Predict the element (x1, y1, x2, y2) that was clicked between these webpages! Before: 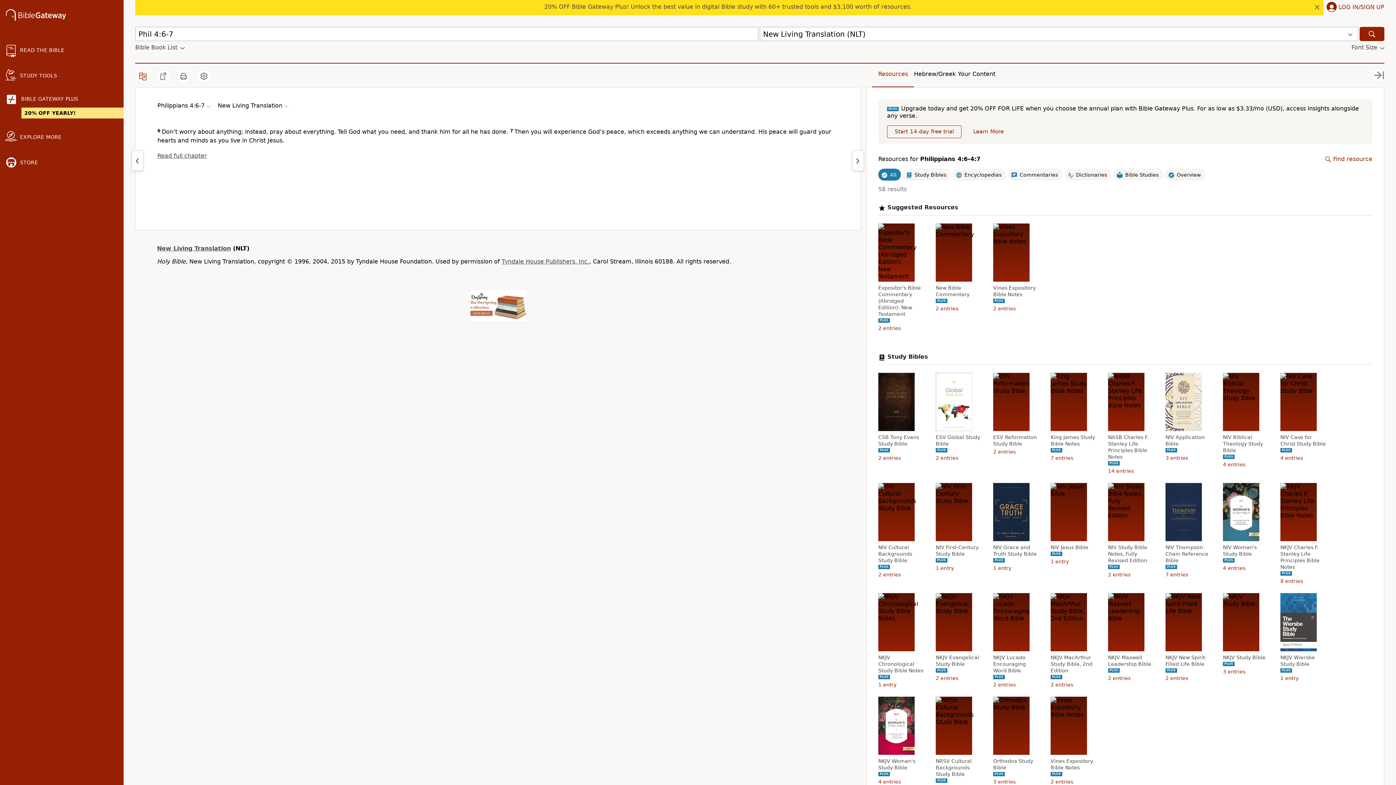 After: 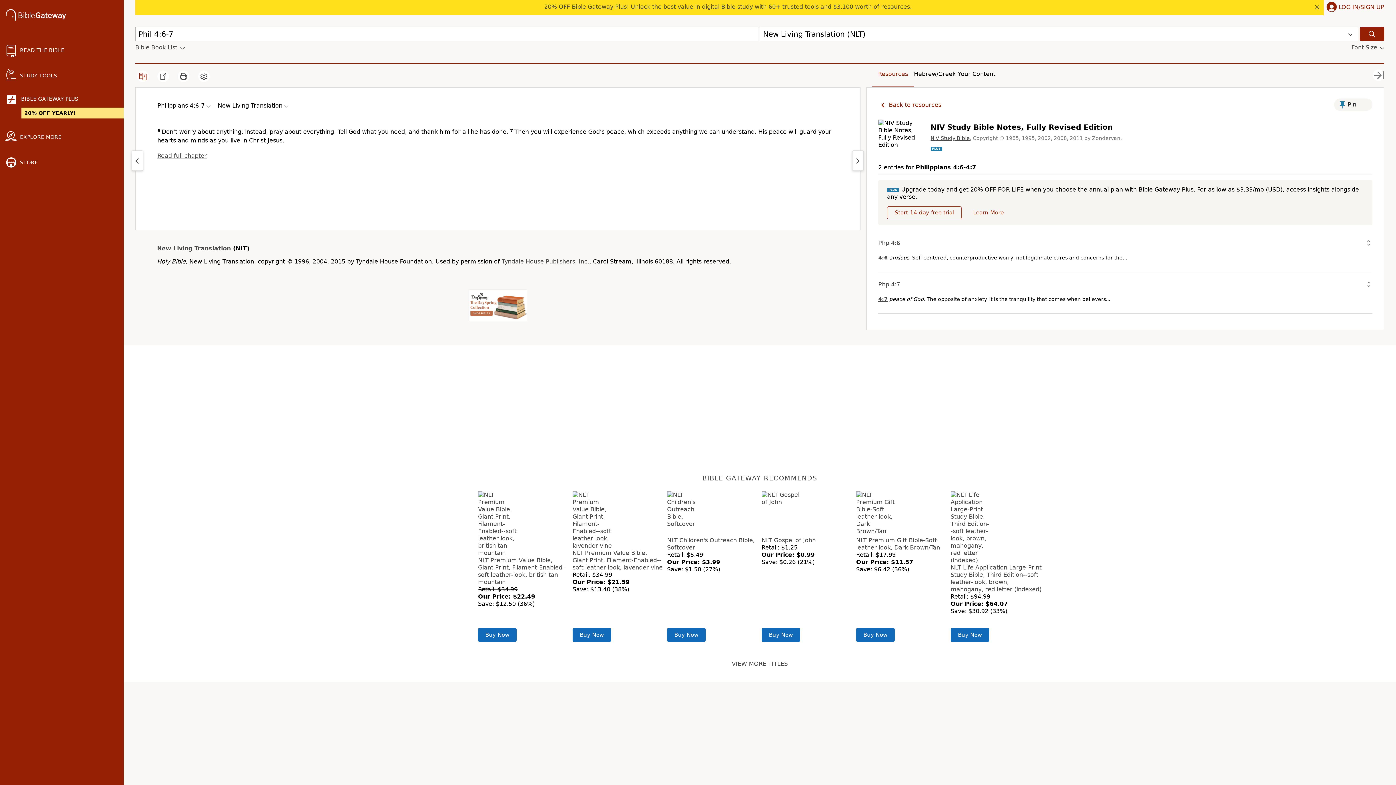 Action: bbox: (1108, 544, 1155, 564) label: NIV Study Bible Notes, Fully Revised Edition